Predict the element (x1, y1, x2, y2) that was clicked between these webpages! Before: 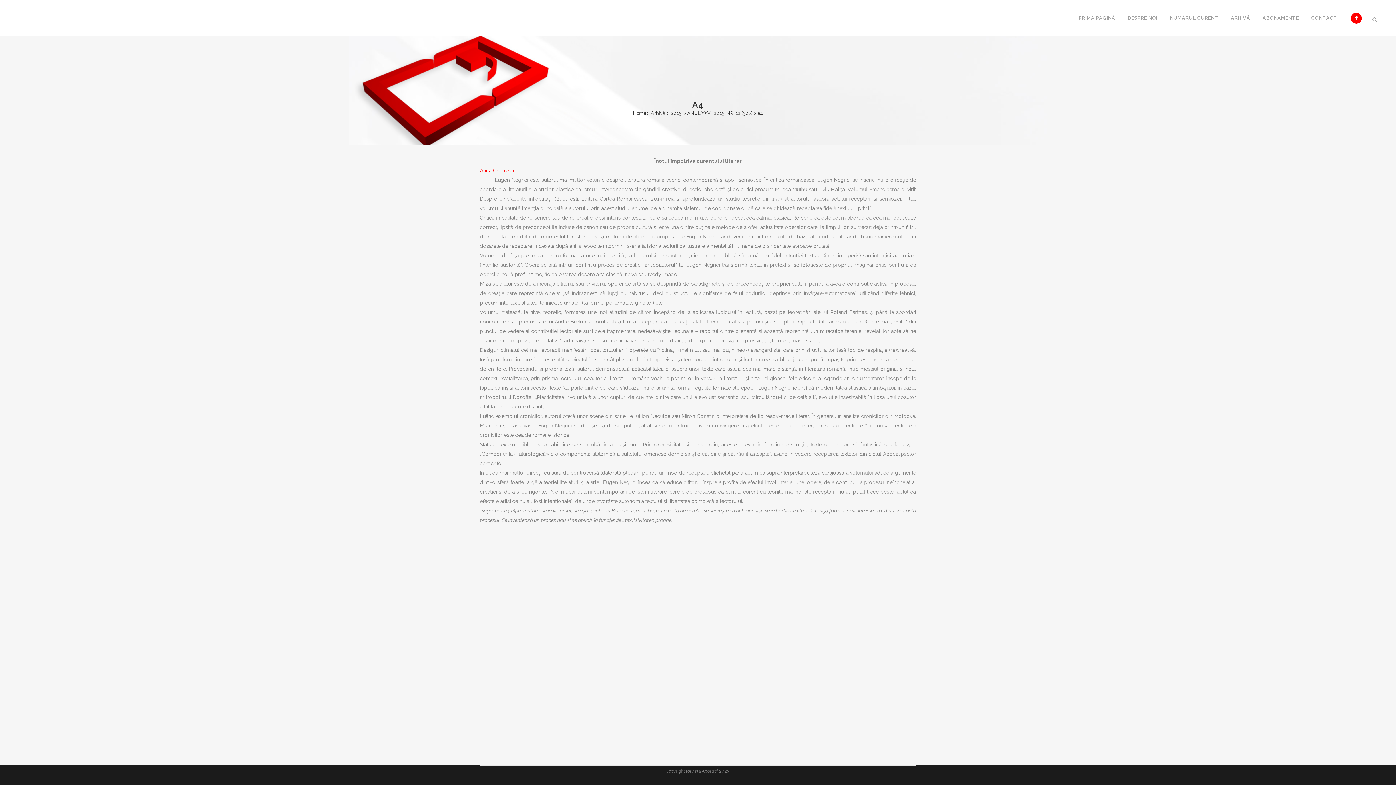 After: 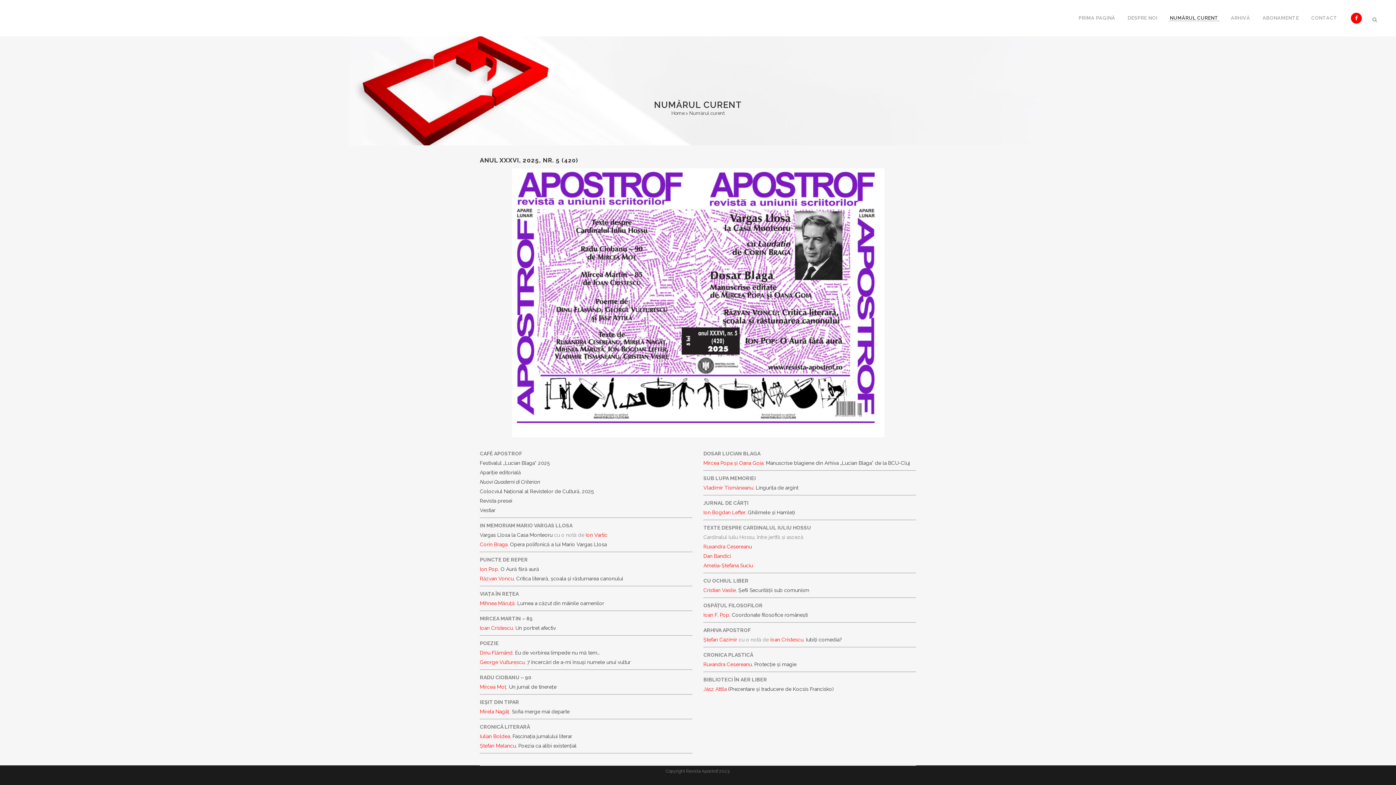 Action: label: NUMĂRUL CURENT bbox: (1164, 0, 1225, 36)